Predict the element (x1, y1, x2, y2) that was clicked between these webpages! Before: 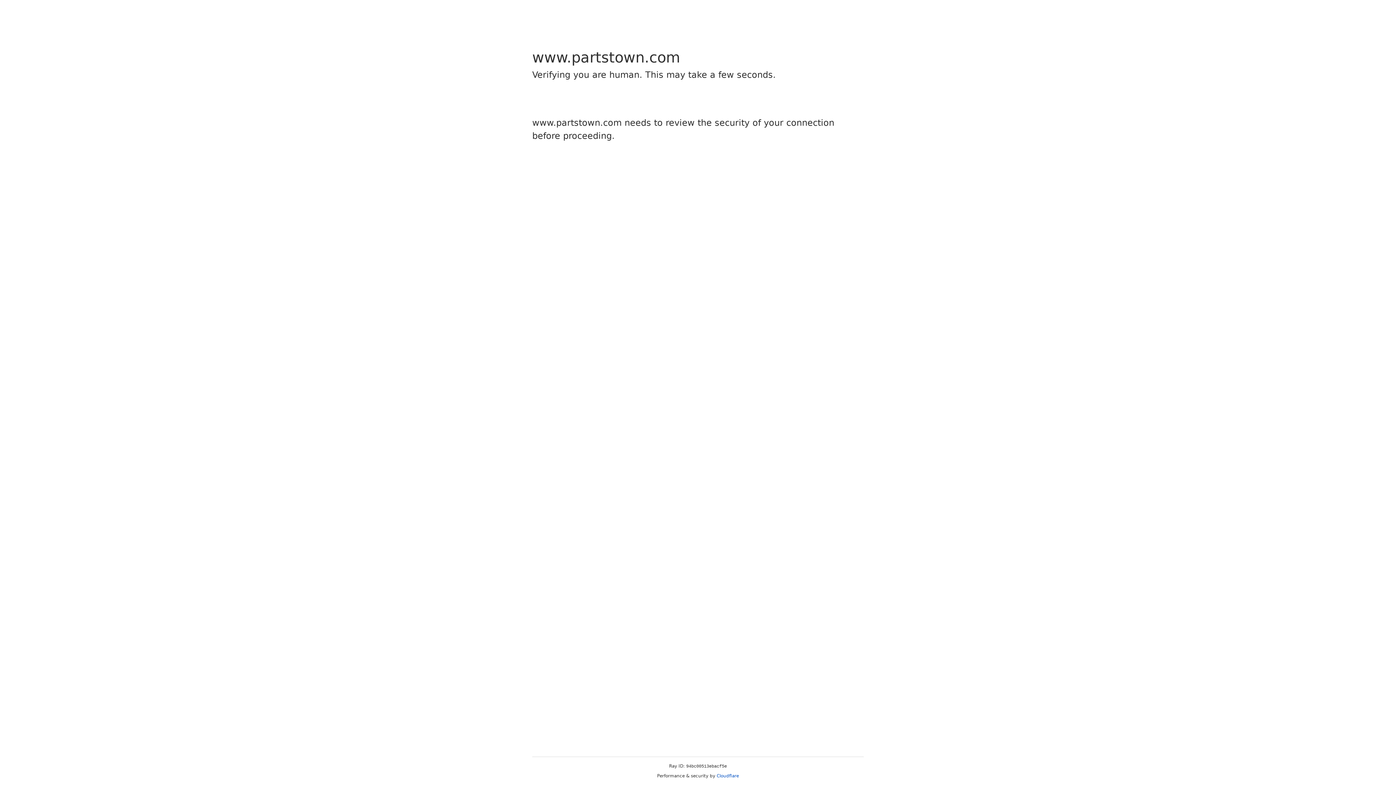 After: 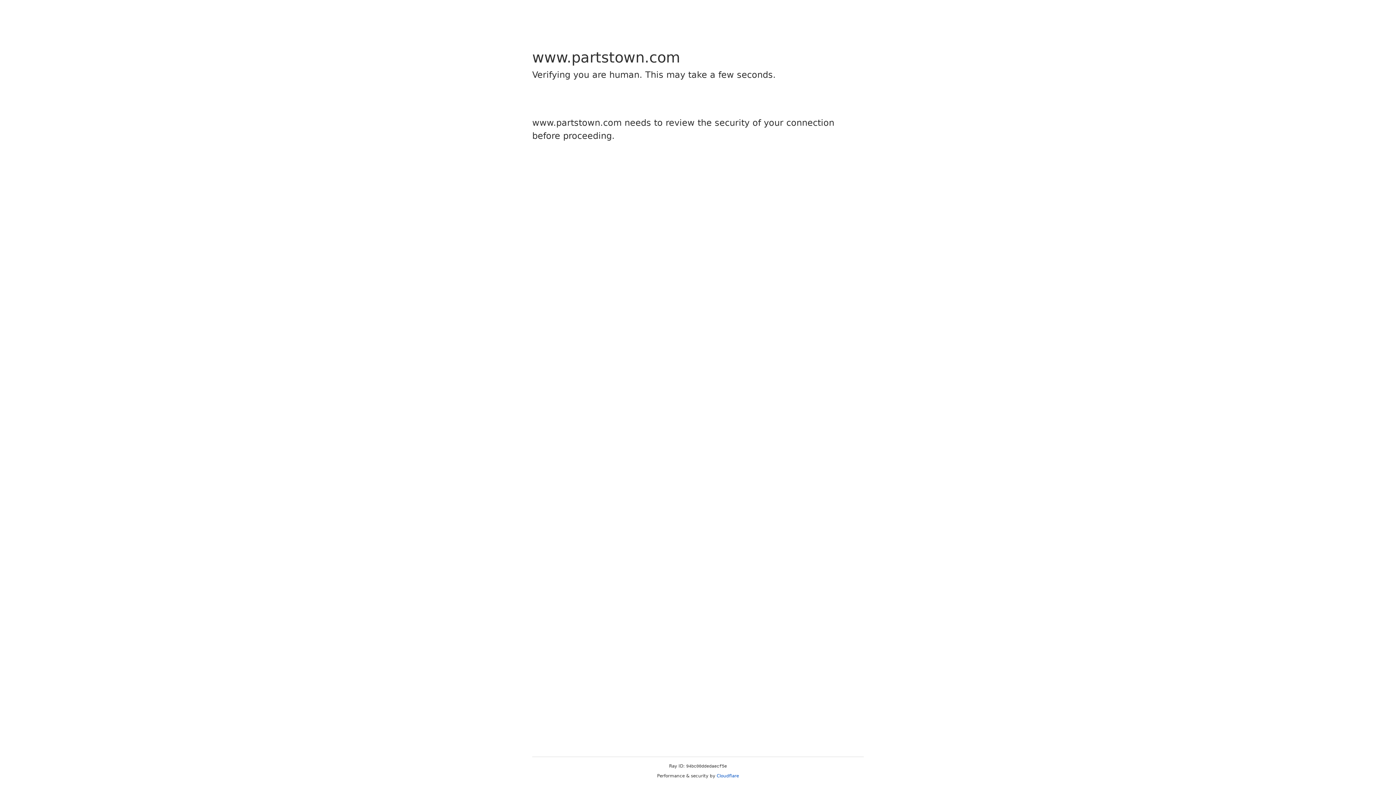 Action: bbox: (716, 773, 739, 778) label: Cloudflare